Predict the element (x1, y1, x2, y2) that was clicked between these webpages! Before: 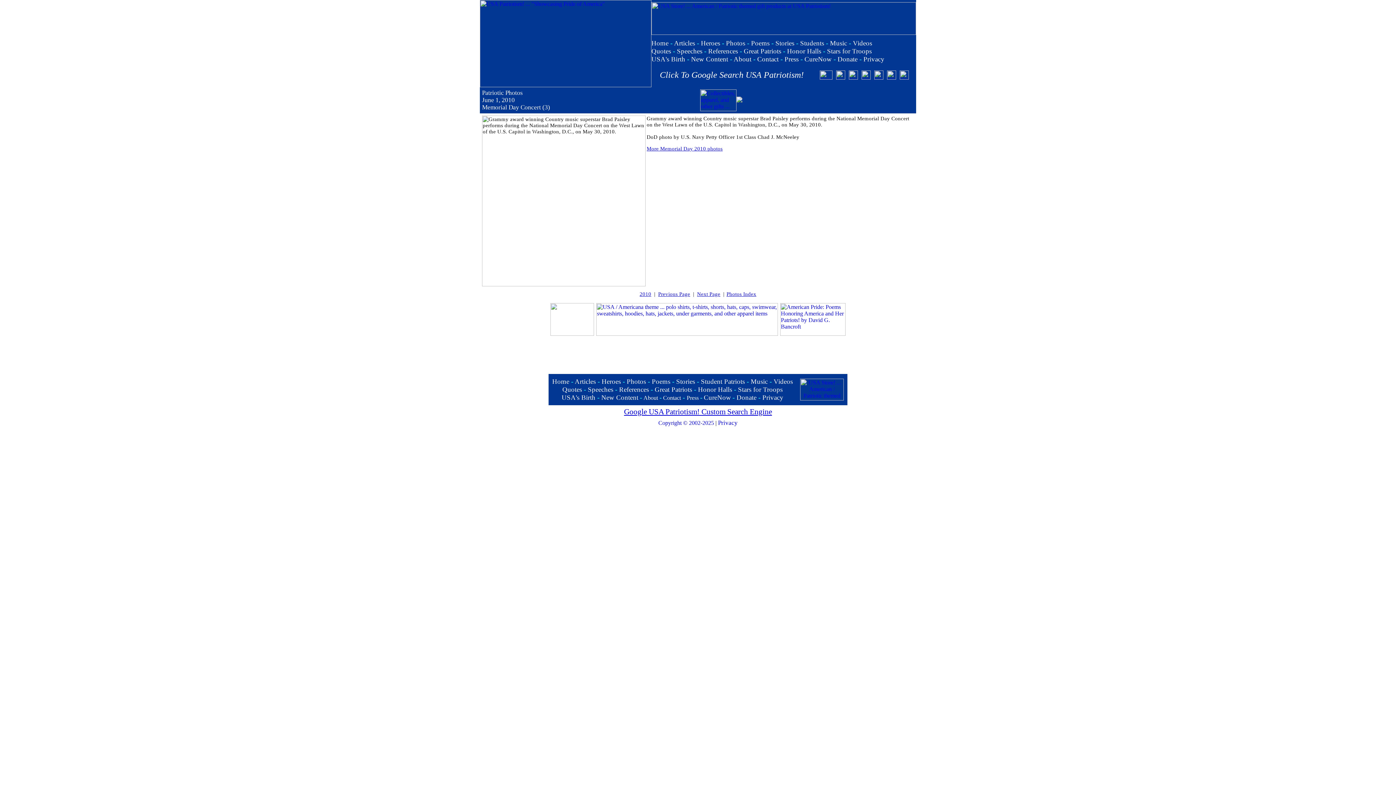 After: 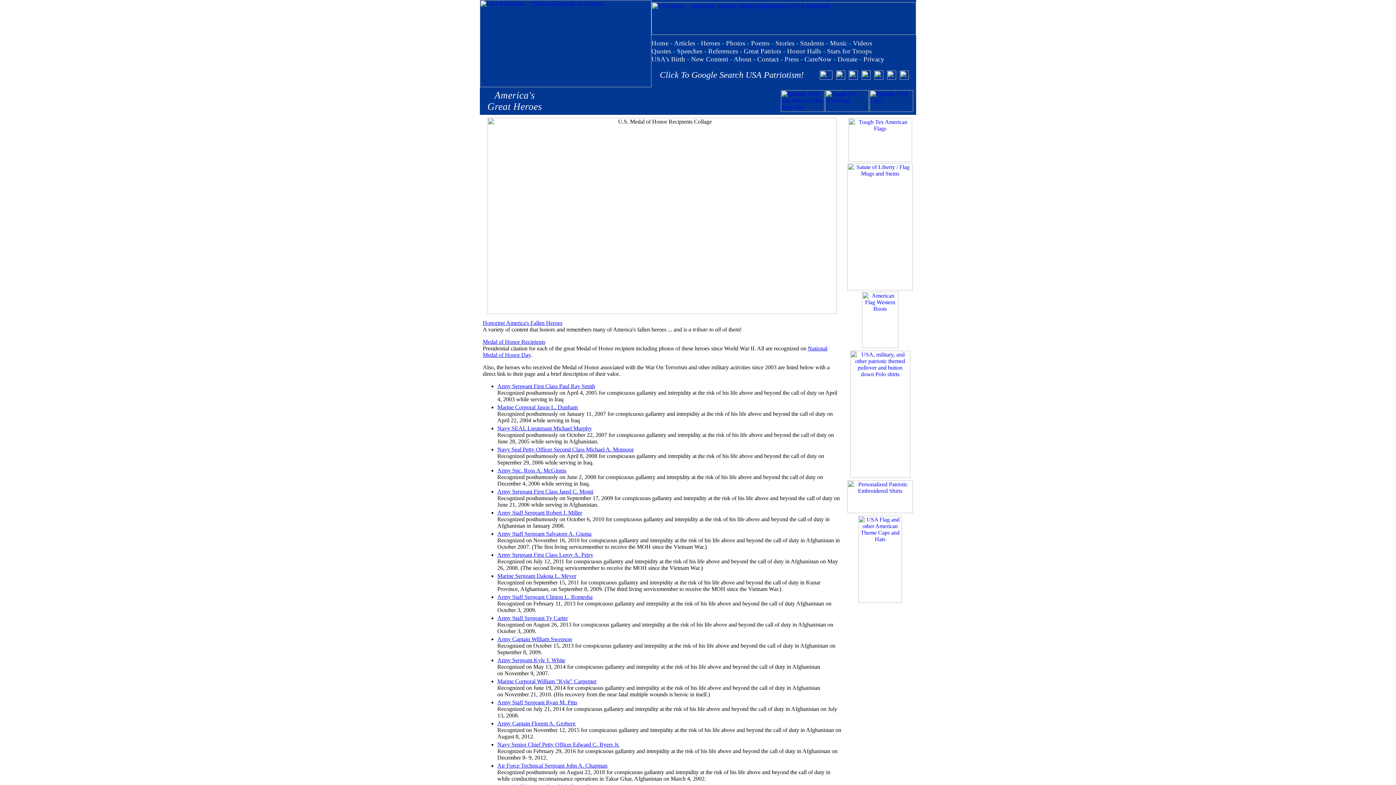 Action: bbox: (701, 39, 720, 46) label: Heroes